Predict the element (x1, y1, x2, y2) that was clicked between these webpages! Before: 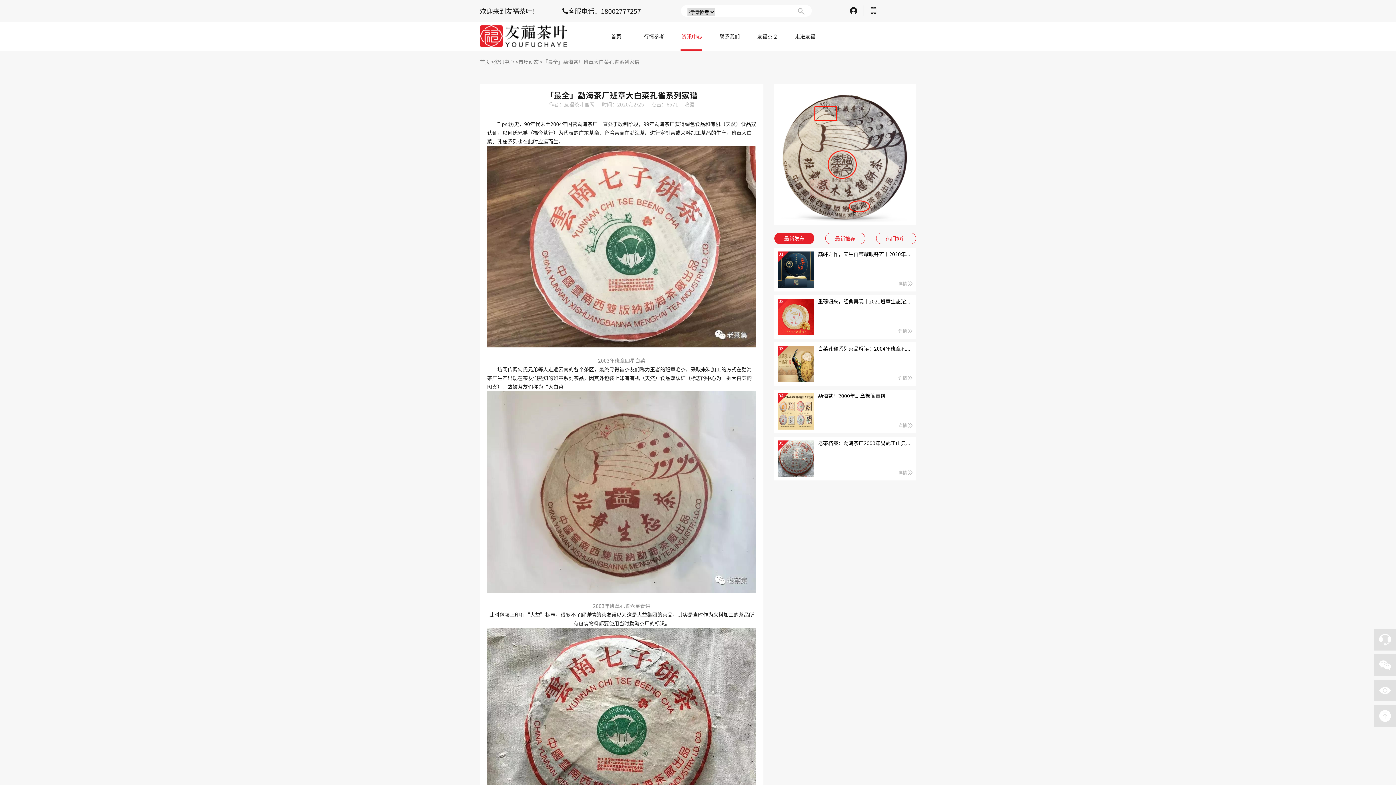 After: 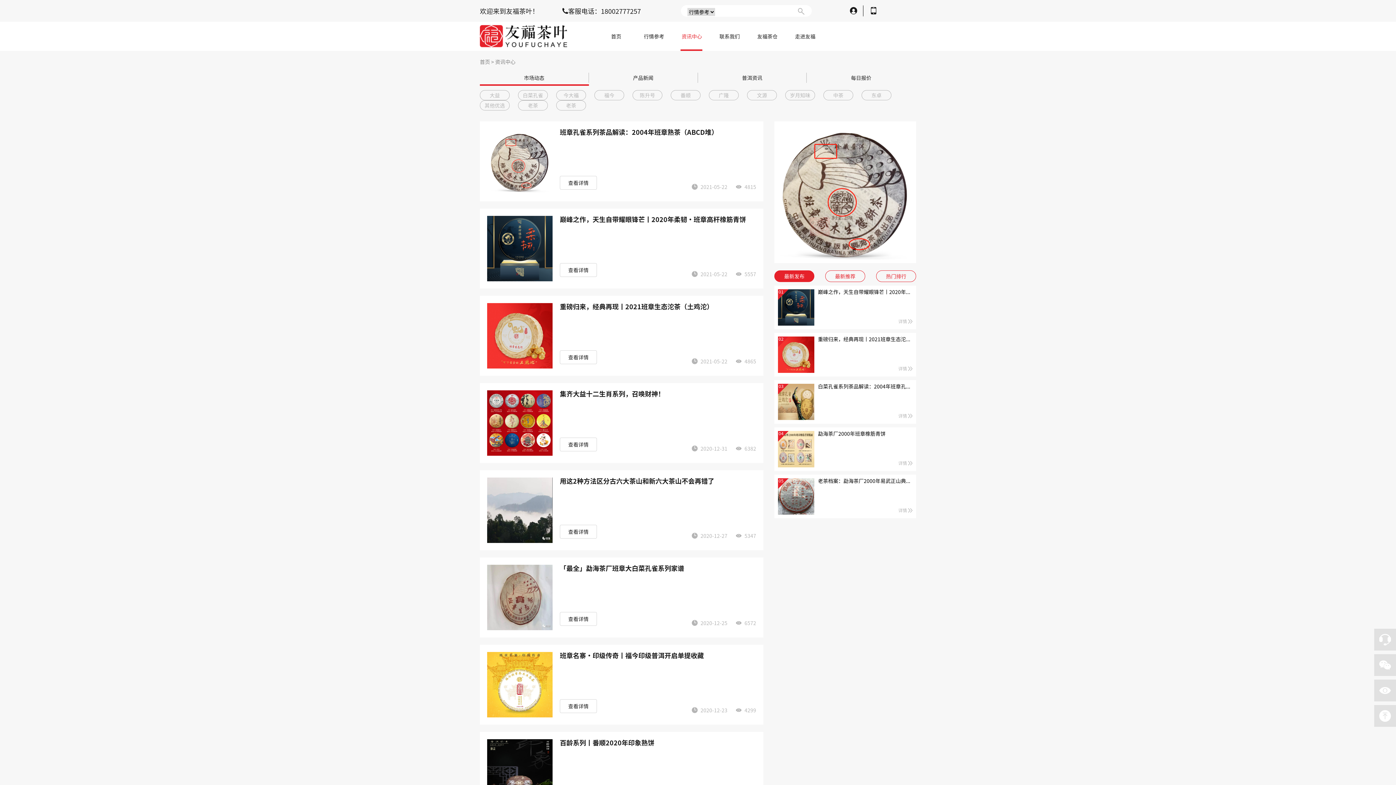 Action: bbox: (515, 58, 538, 65) label: >市场动态